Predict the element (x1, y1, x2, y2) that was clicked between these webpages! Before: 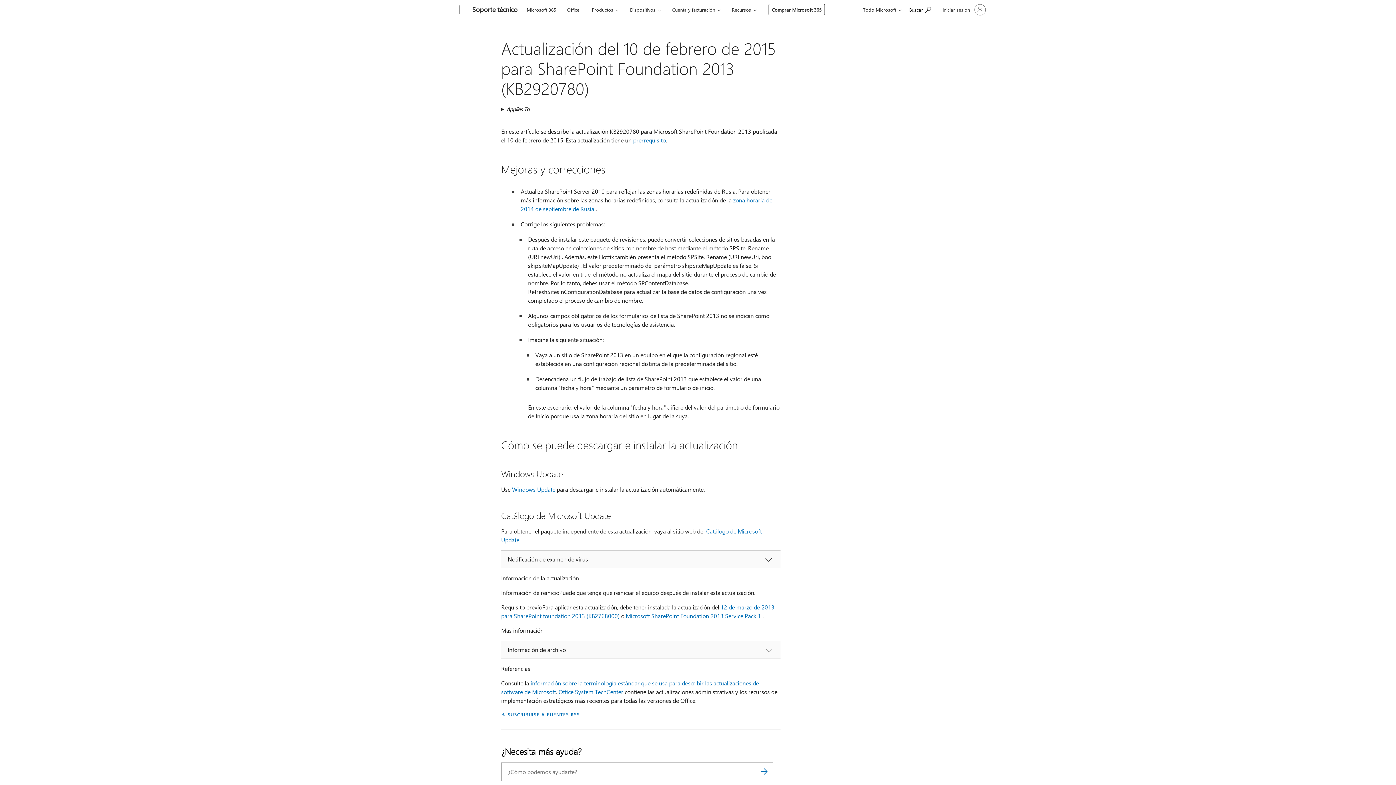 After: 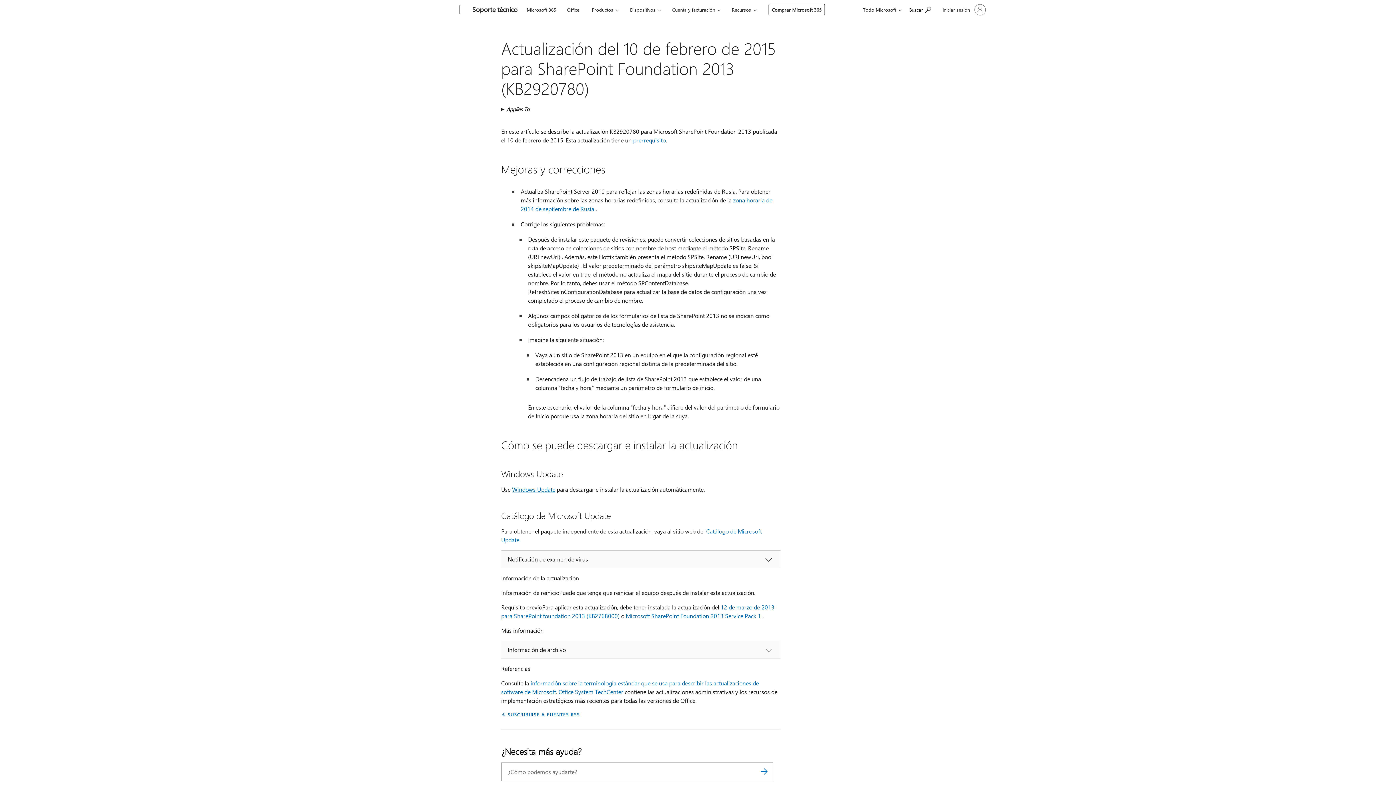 Action: bbox: (512, 485, 555, 493) label: Windows Update